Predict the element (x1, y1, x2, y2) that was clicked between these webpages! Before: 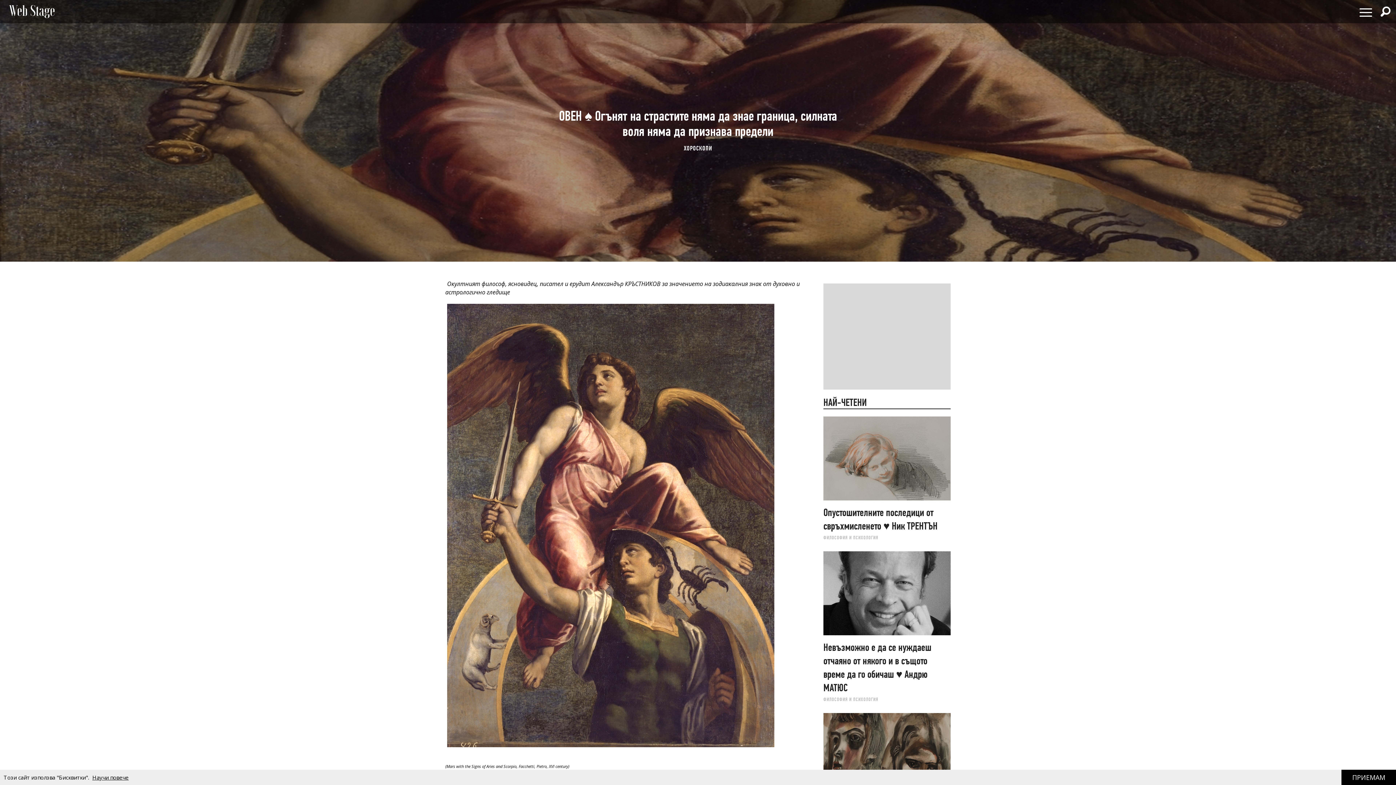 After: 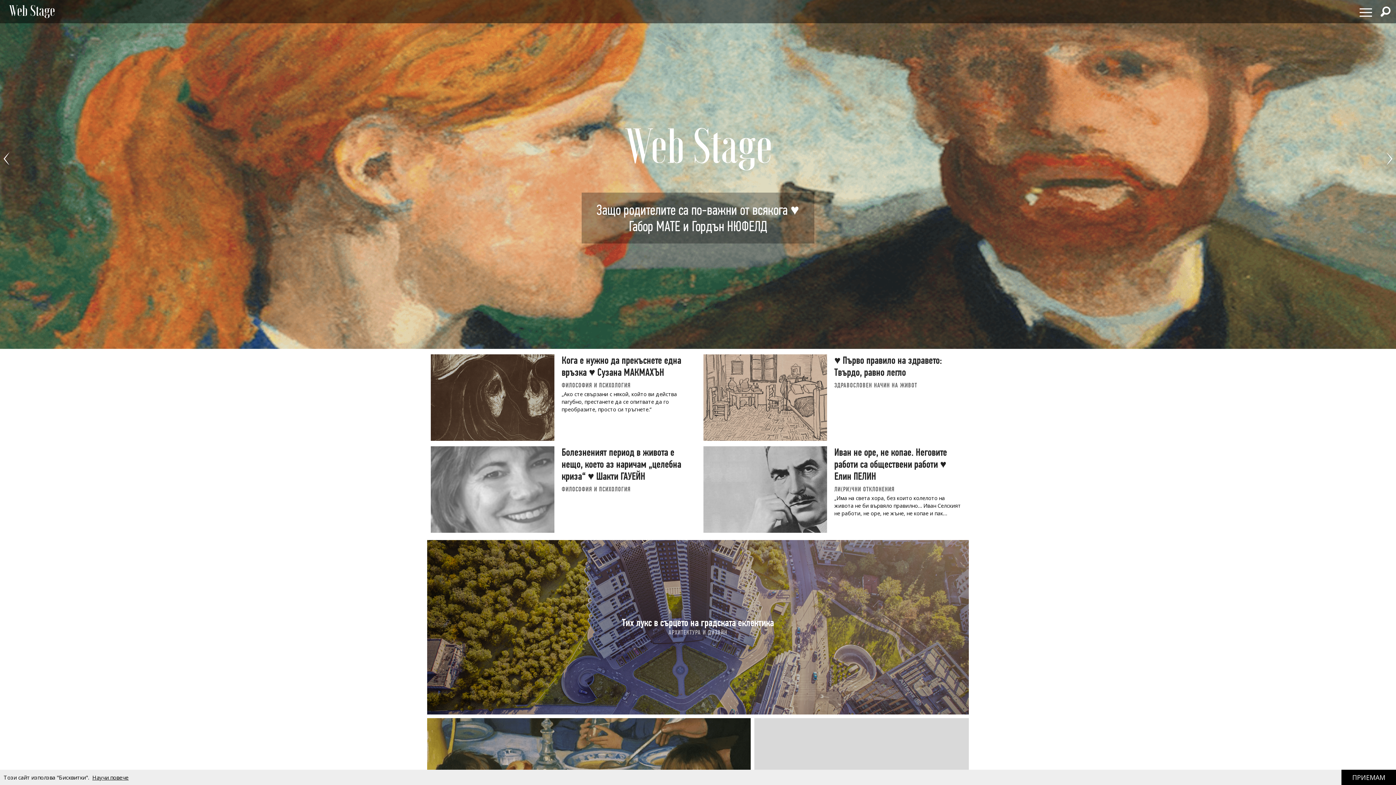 Action: bbox: (0, 0, 63, 23)